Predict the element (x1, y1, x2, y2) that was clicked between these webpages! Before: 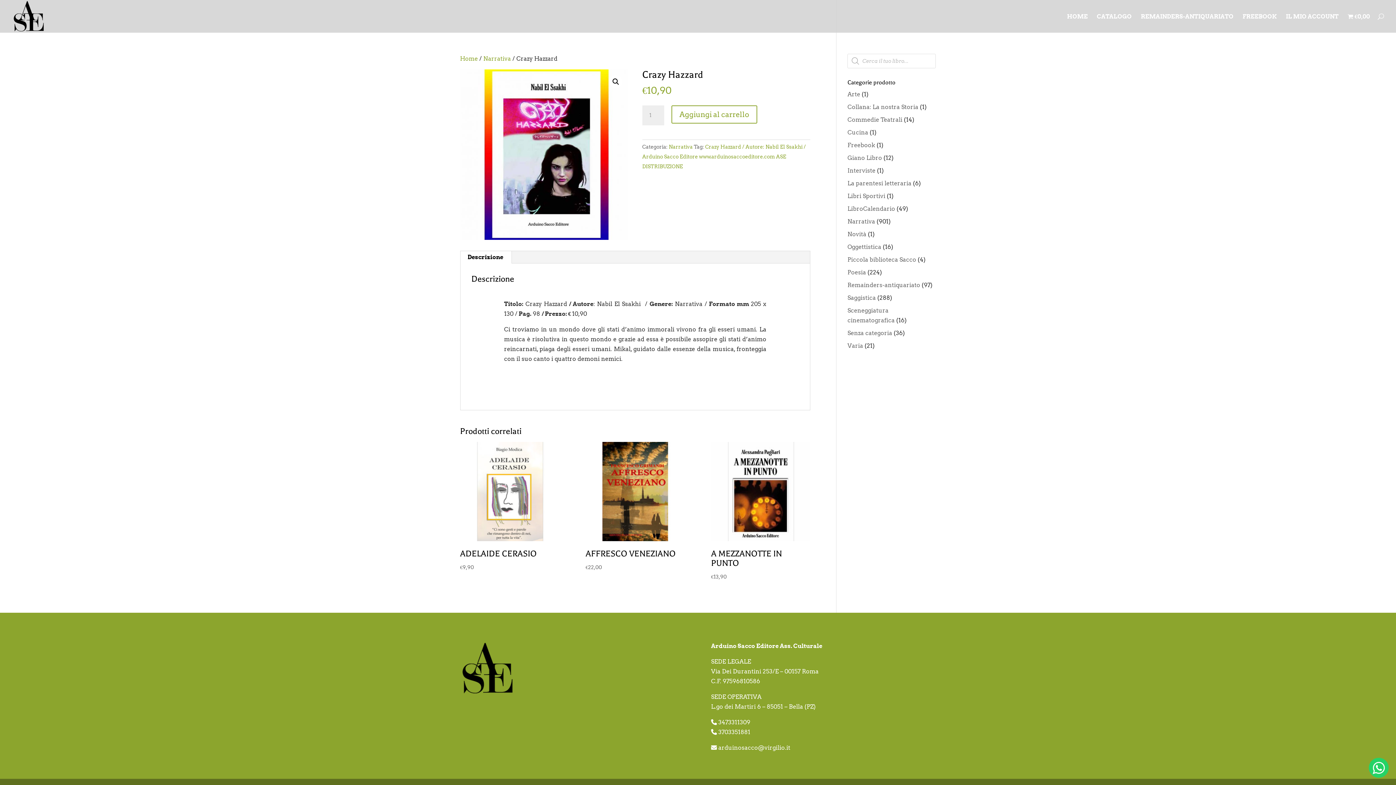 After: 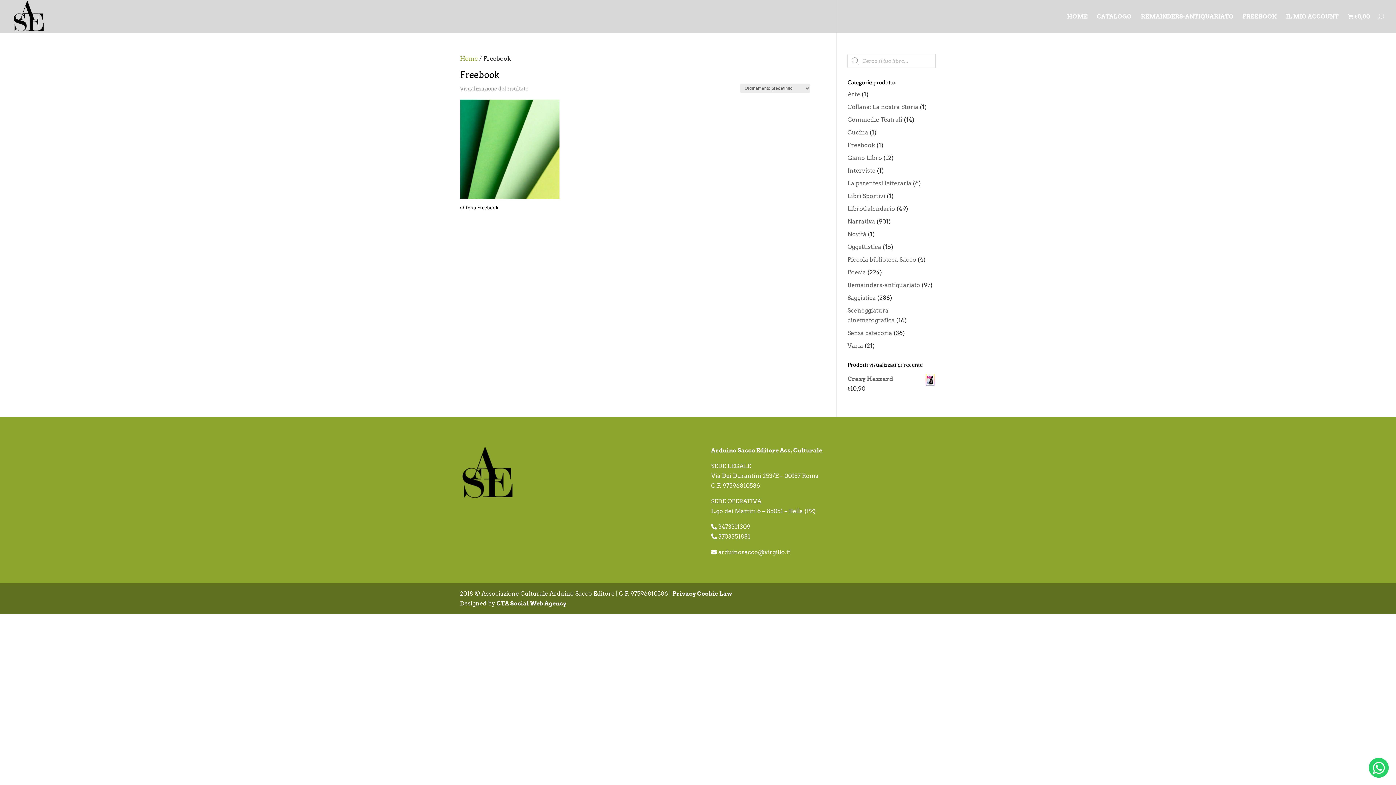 Action: bbox: (847, 141, 875, 148) label: Freebook